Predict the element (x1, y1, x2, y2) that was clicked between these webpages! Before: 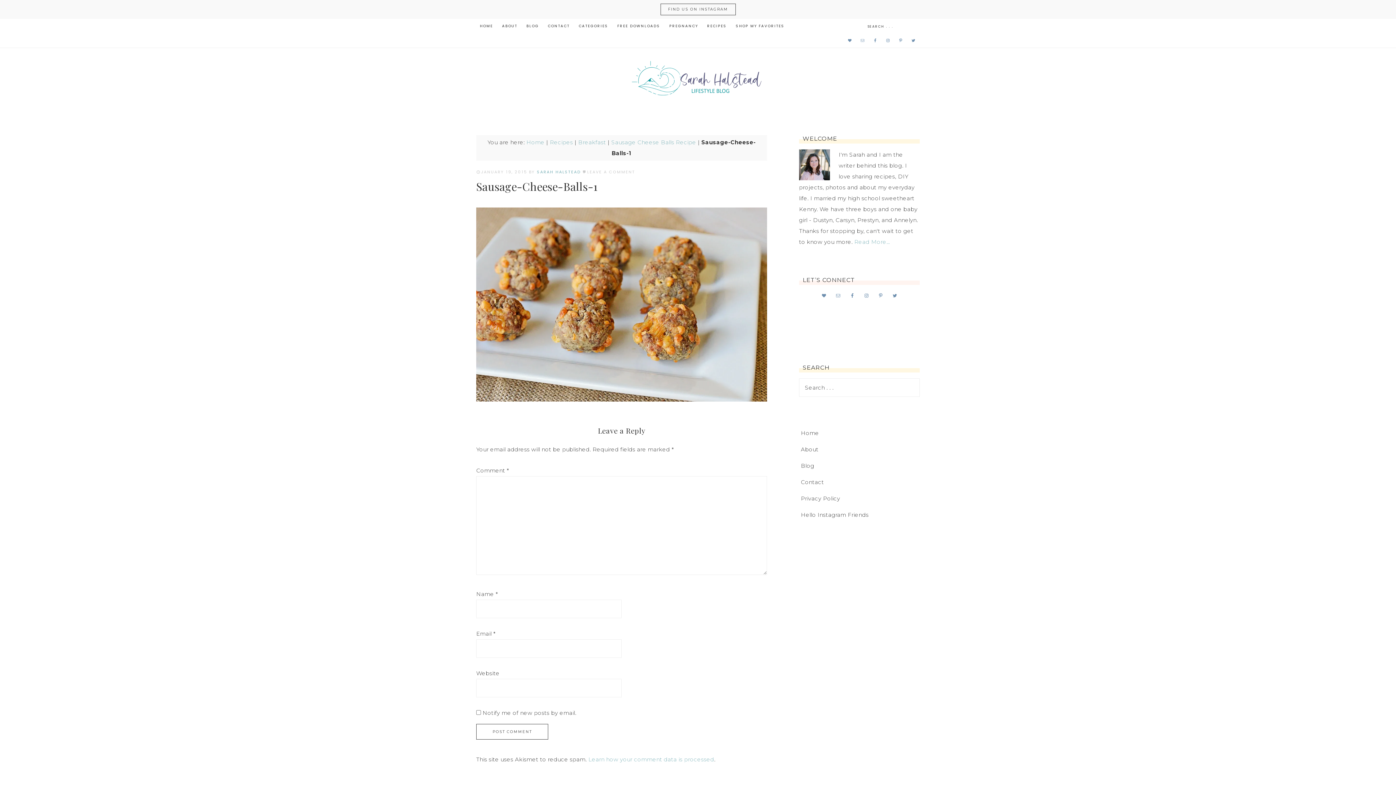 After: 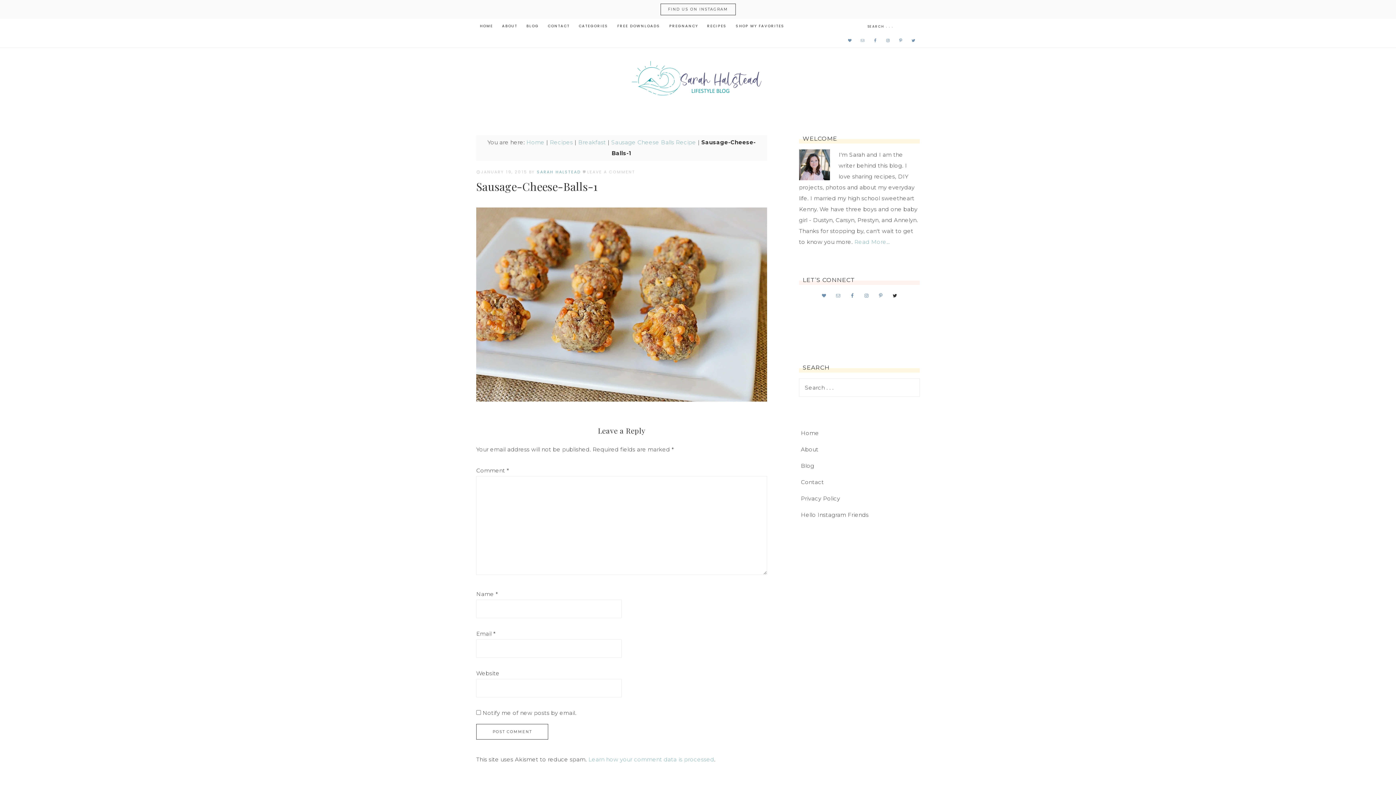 Action: bbox: (890, 290, 900, 300)